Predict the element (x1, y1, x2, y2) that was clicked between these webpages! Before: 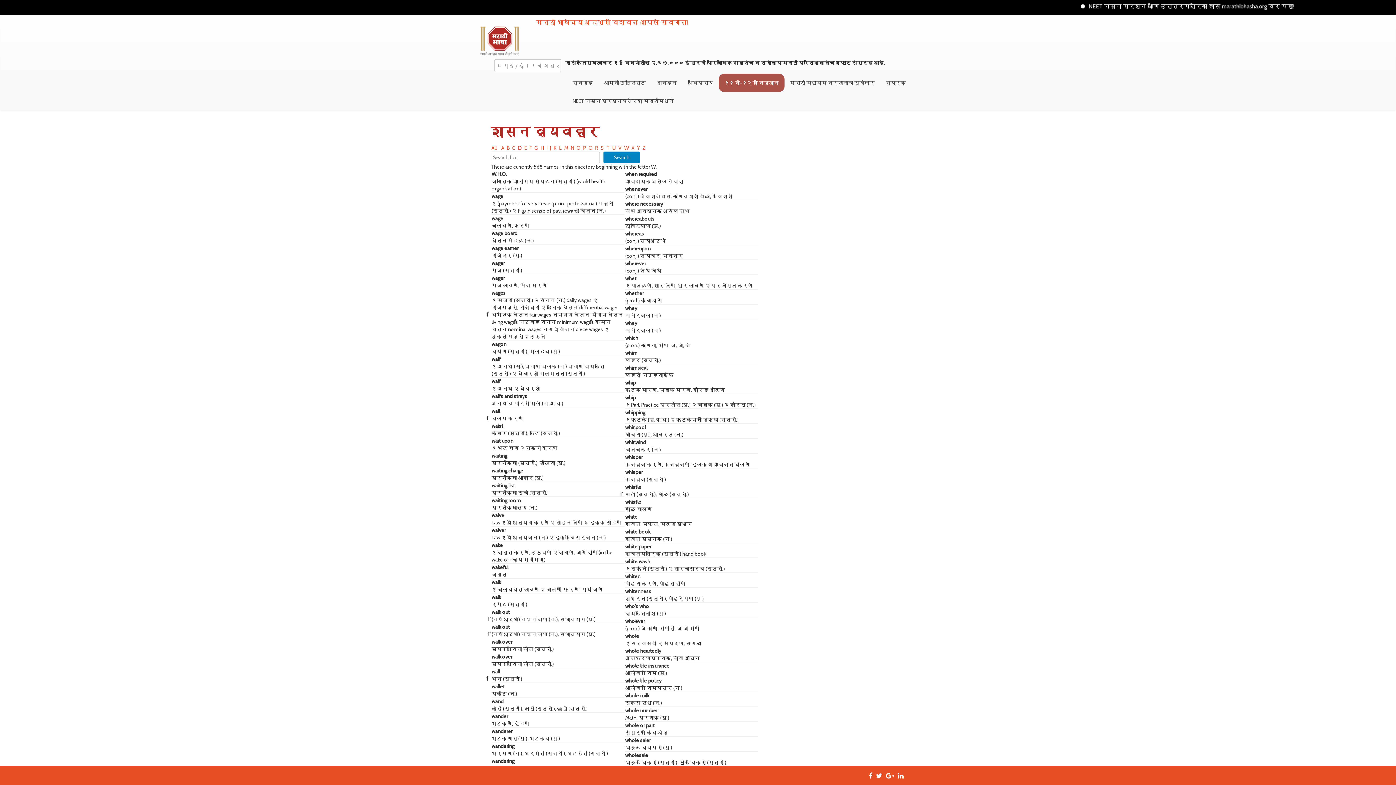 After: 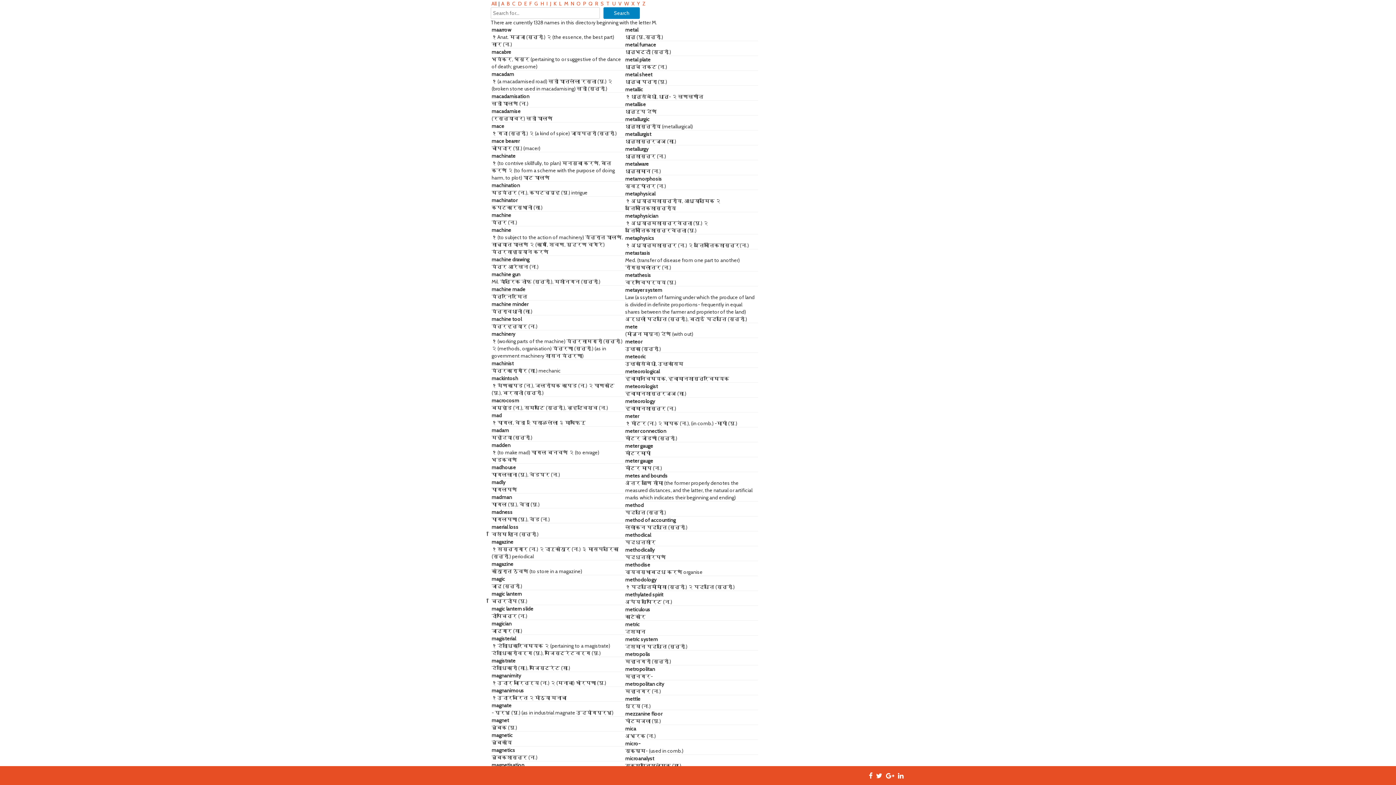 Action: label: M bbox: (563, 144, 569, 151)